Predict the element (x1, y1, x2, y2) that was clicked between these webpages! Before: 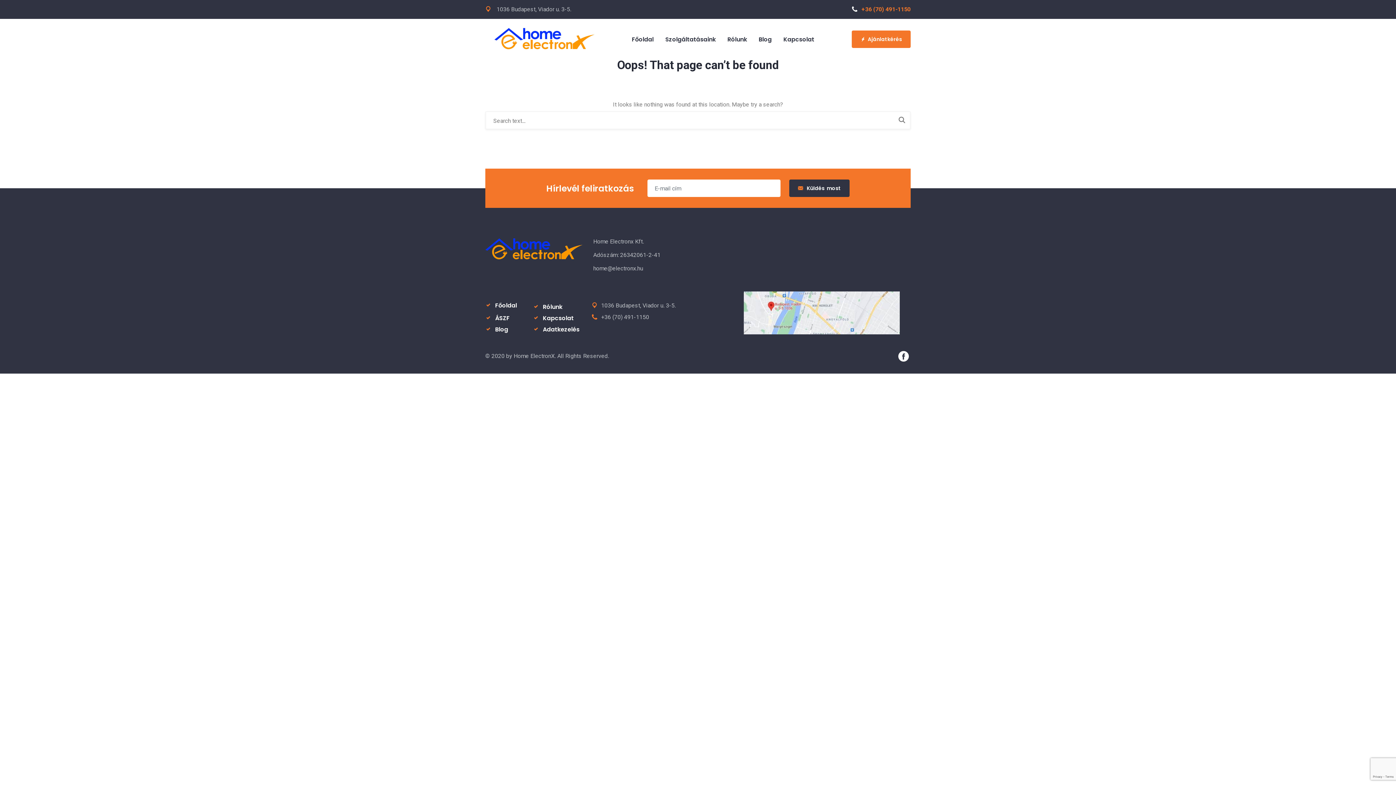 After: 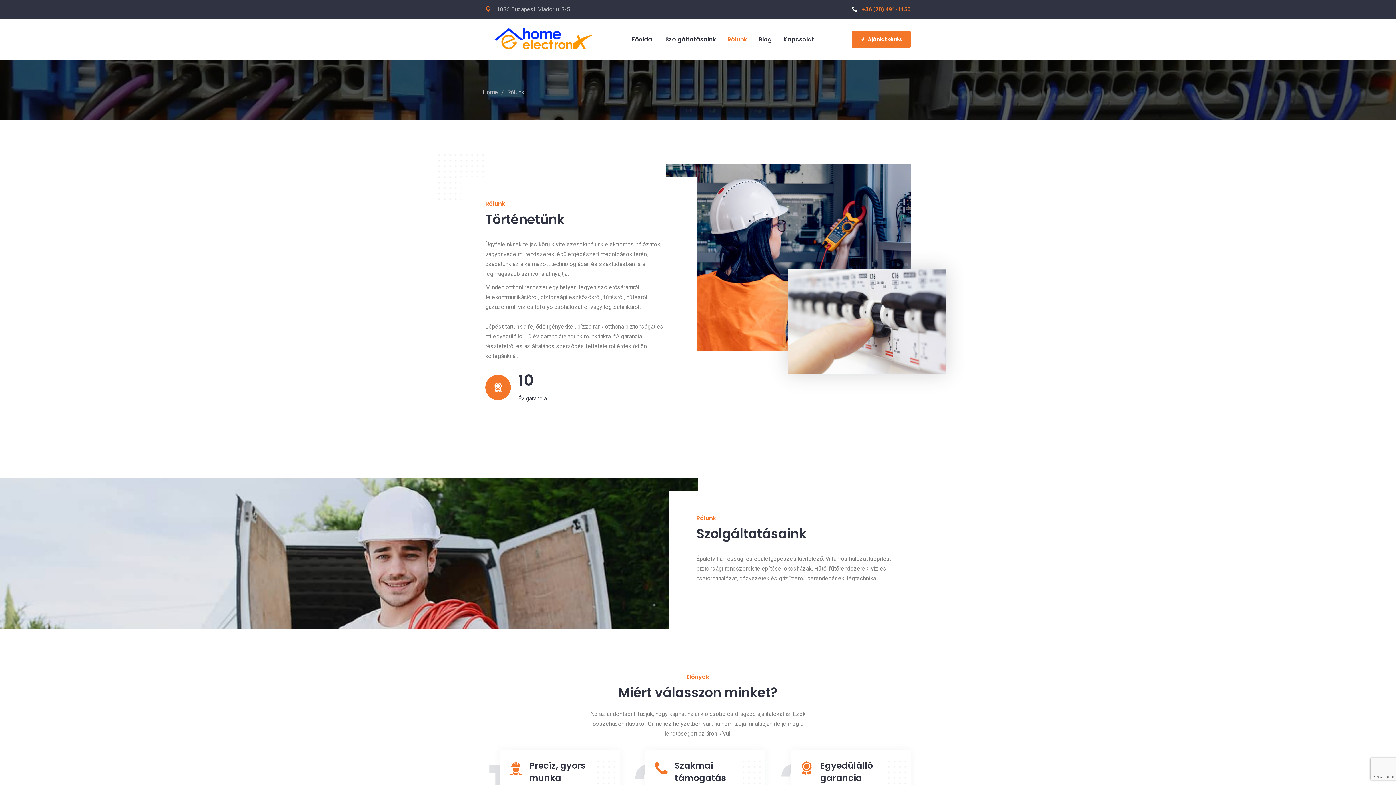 Action: label: Rólunk bbox: (721, 32, 753, 46)